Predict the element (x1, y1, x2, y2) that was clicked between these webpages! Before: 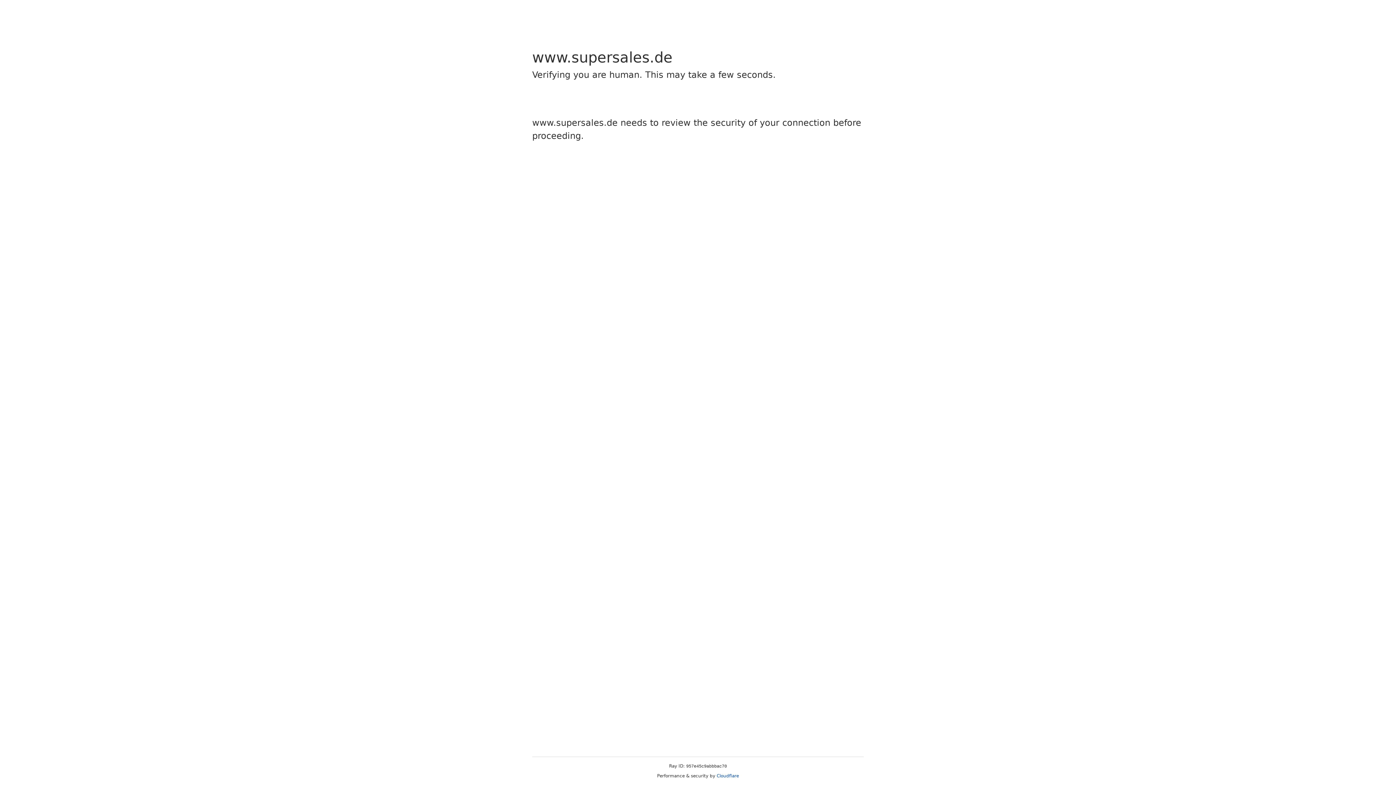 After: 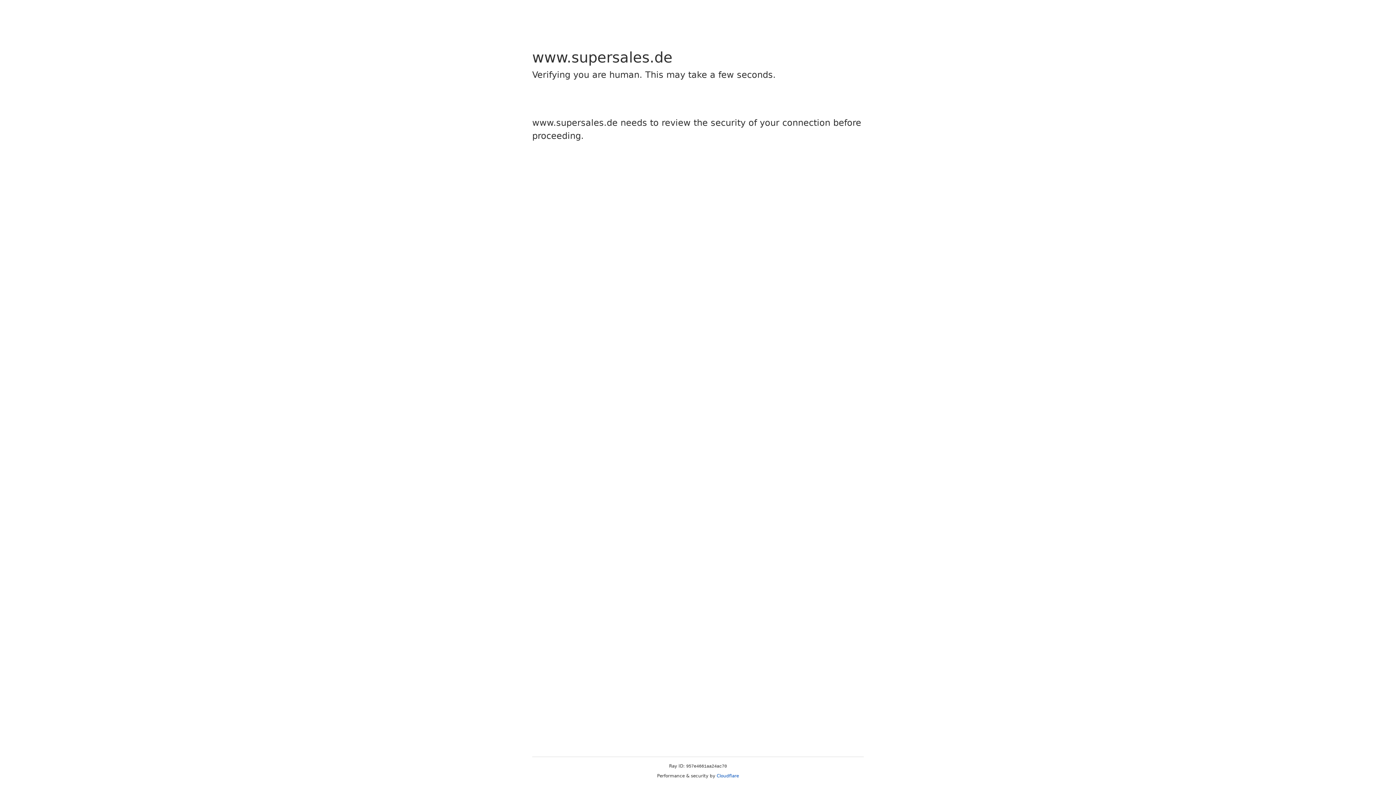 Action: label: Cloudflare bbox: (716, 773, 739, 778)